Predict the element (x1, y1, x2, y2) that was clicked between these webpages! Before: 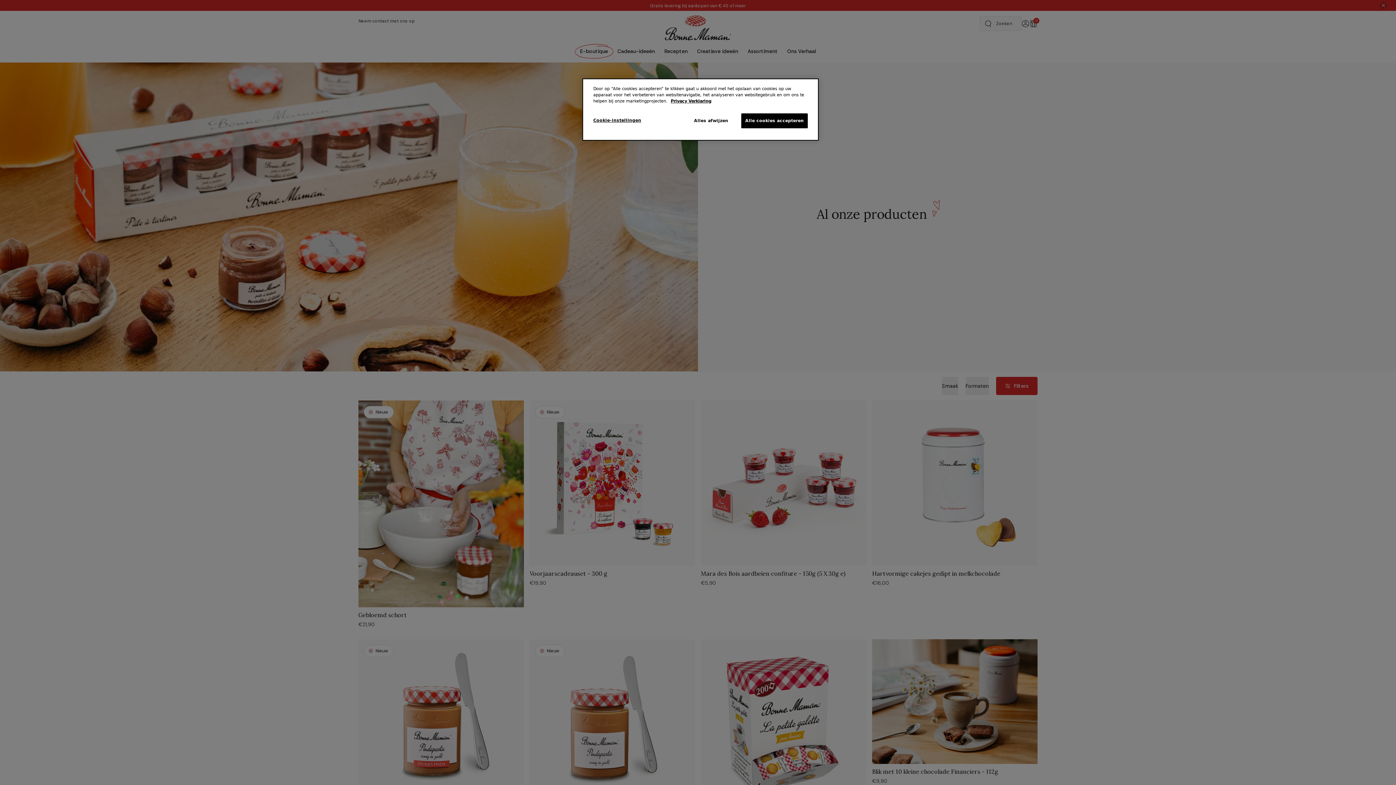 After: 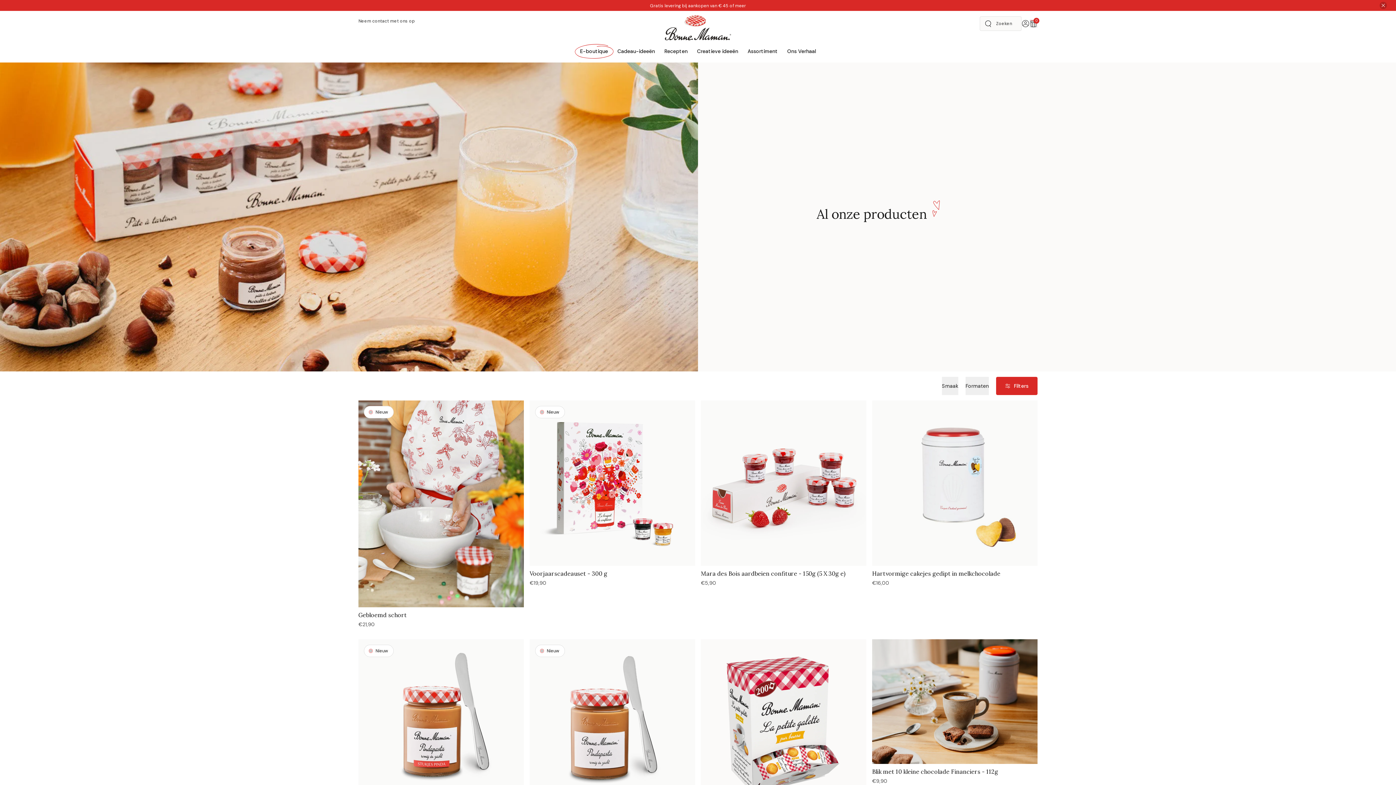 Action: label: Alle cookies accepteren bbox: (741, 113, 808, 128)